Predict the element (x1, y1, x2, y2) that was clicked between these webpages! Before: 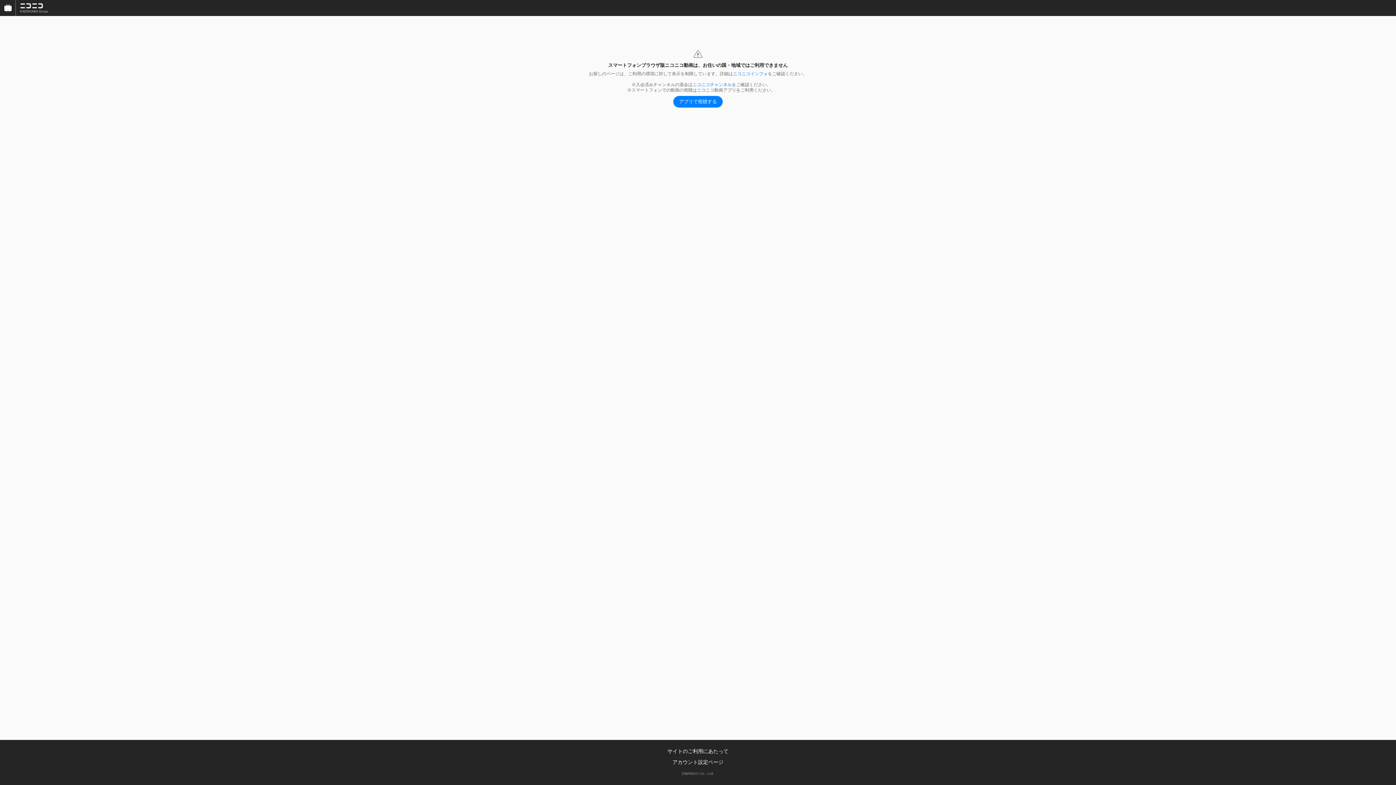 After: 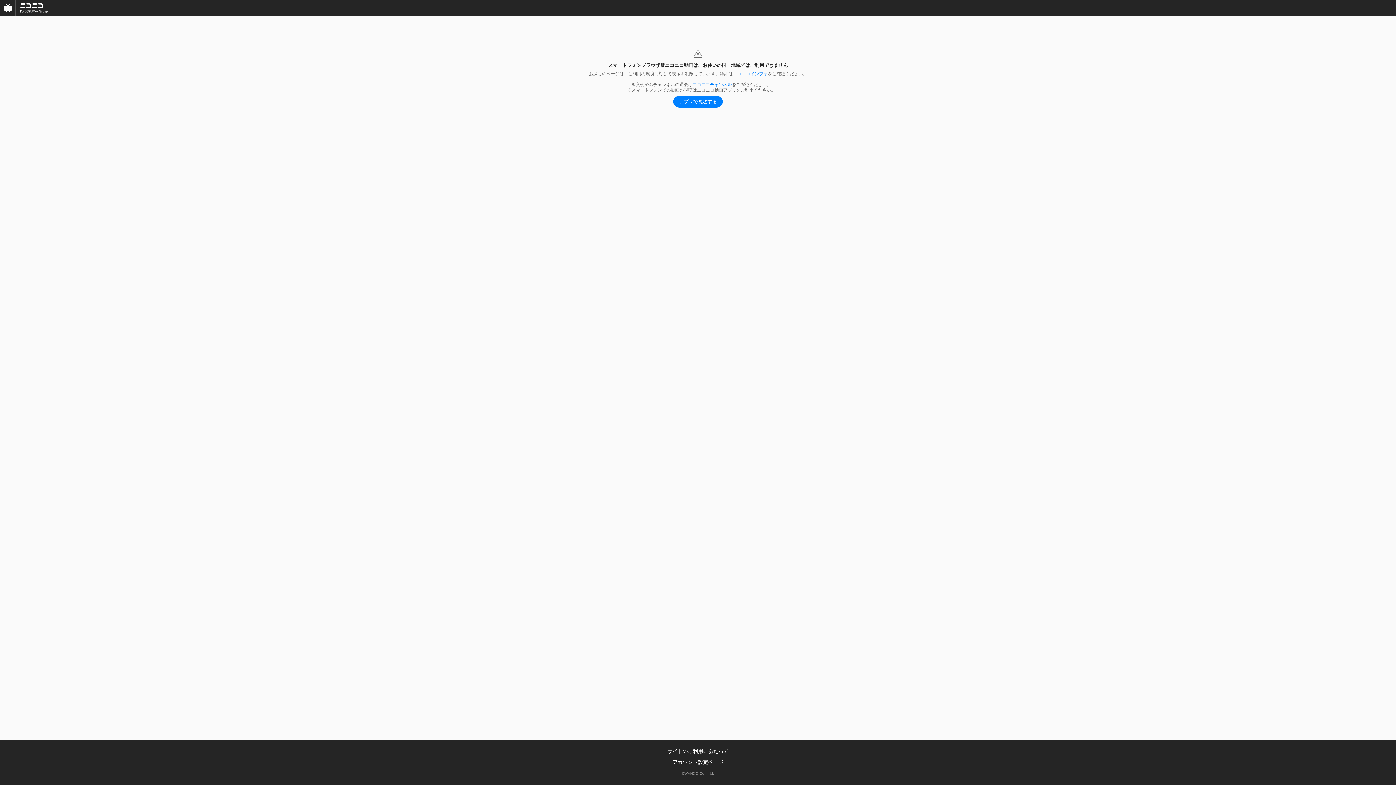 Action: bbox: (16, 0, 52, 16)